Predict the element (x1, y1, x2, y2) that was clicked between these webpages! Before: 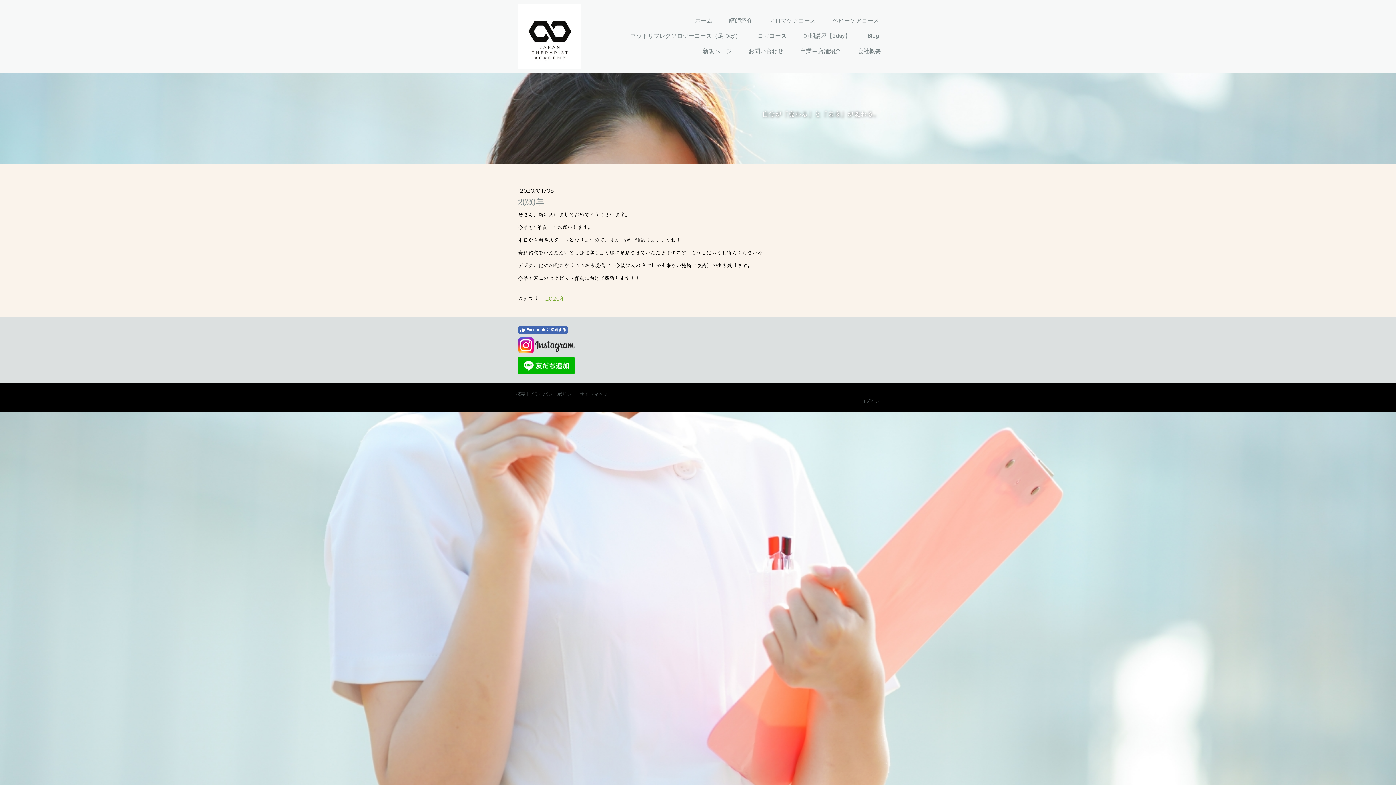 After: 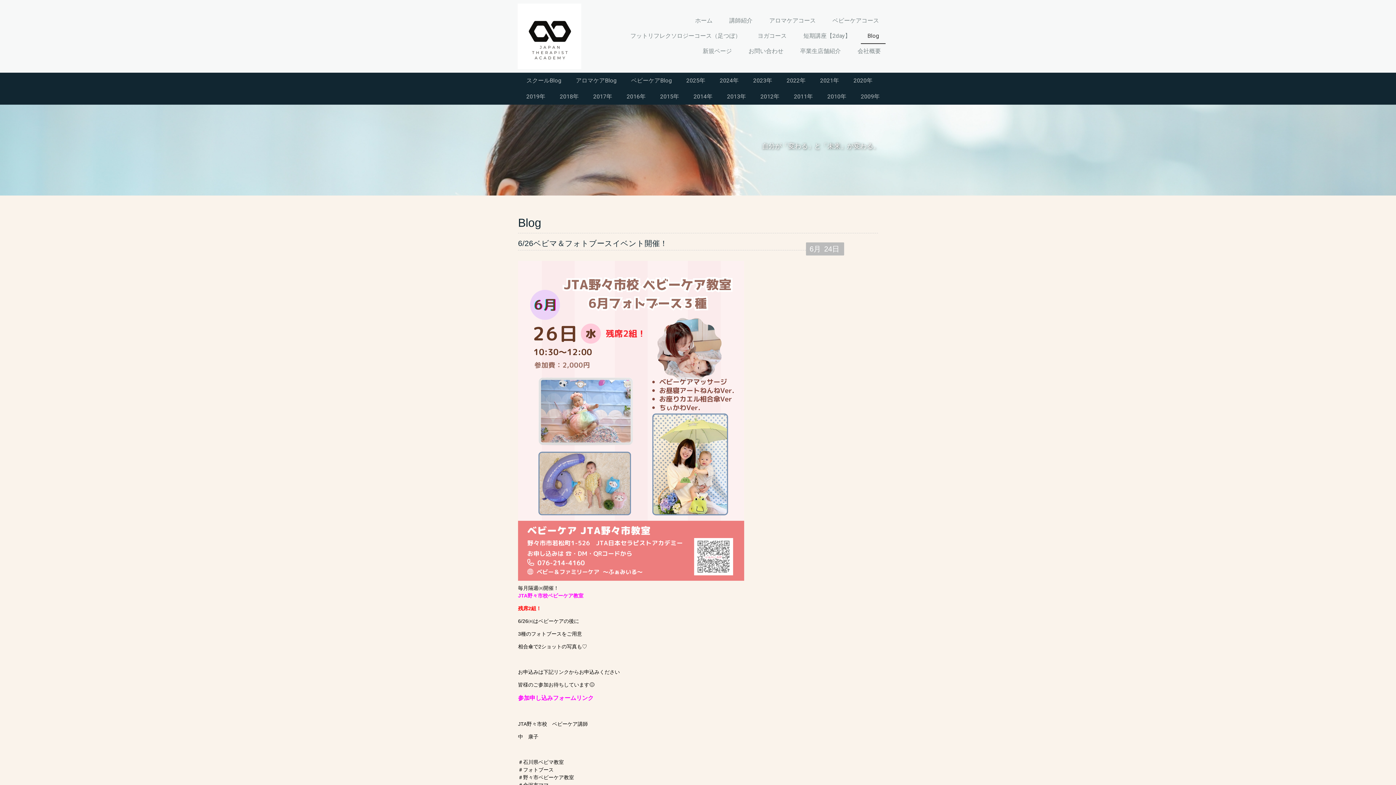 Action: bbox: (861, 28, 885, 43) label: Blog